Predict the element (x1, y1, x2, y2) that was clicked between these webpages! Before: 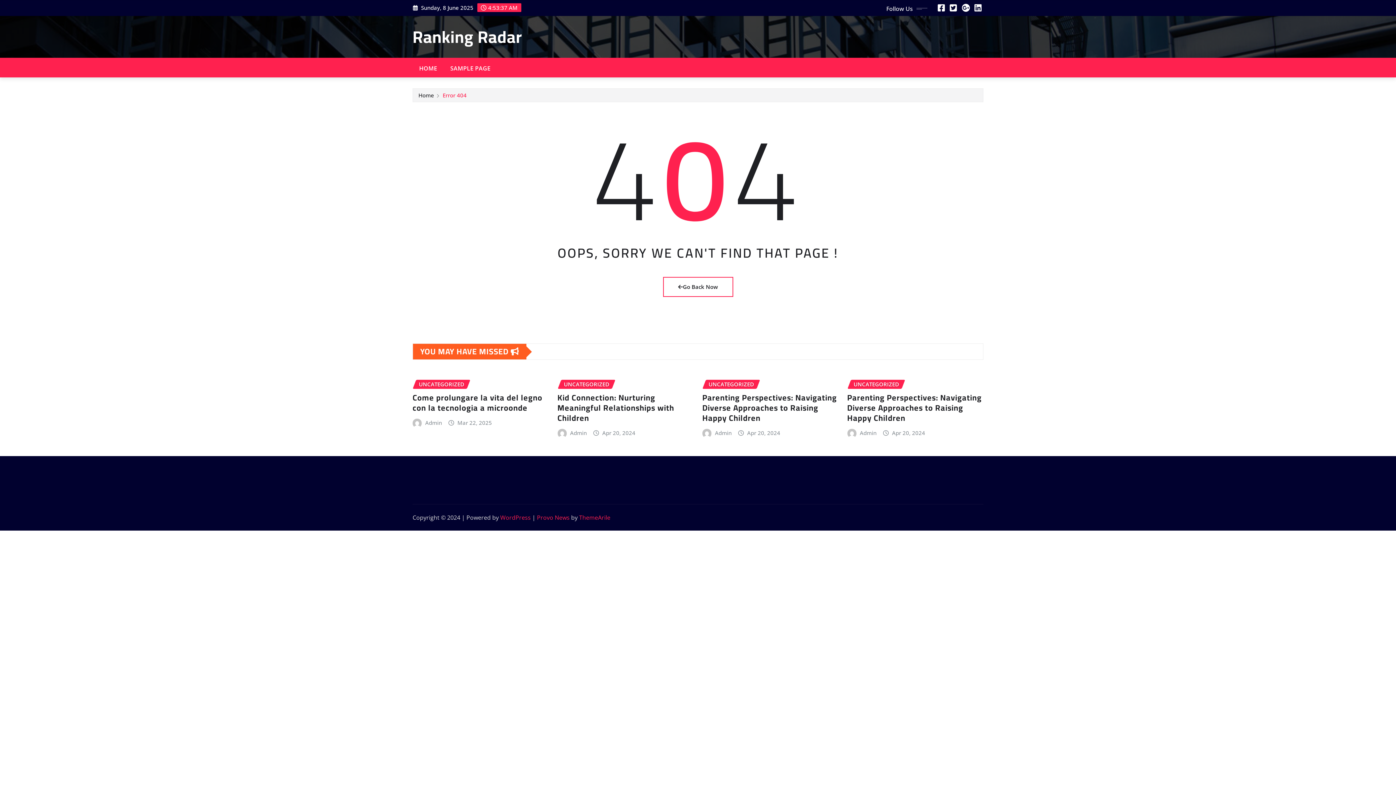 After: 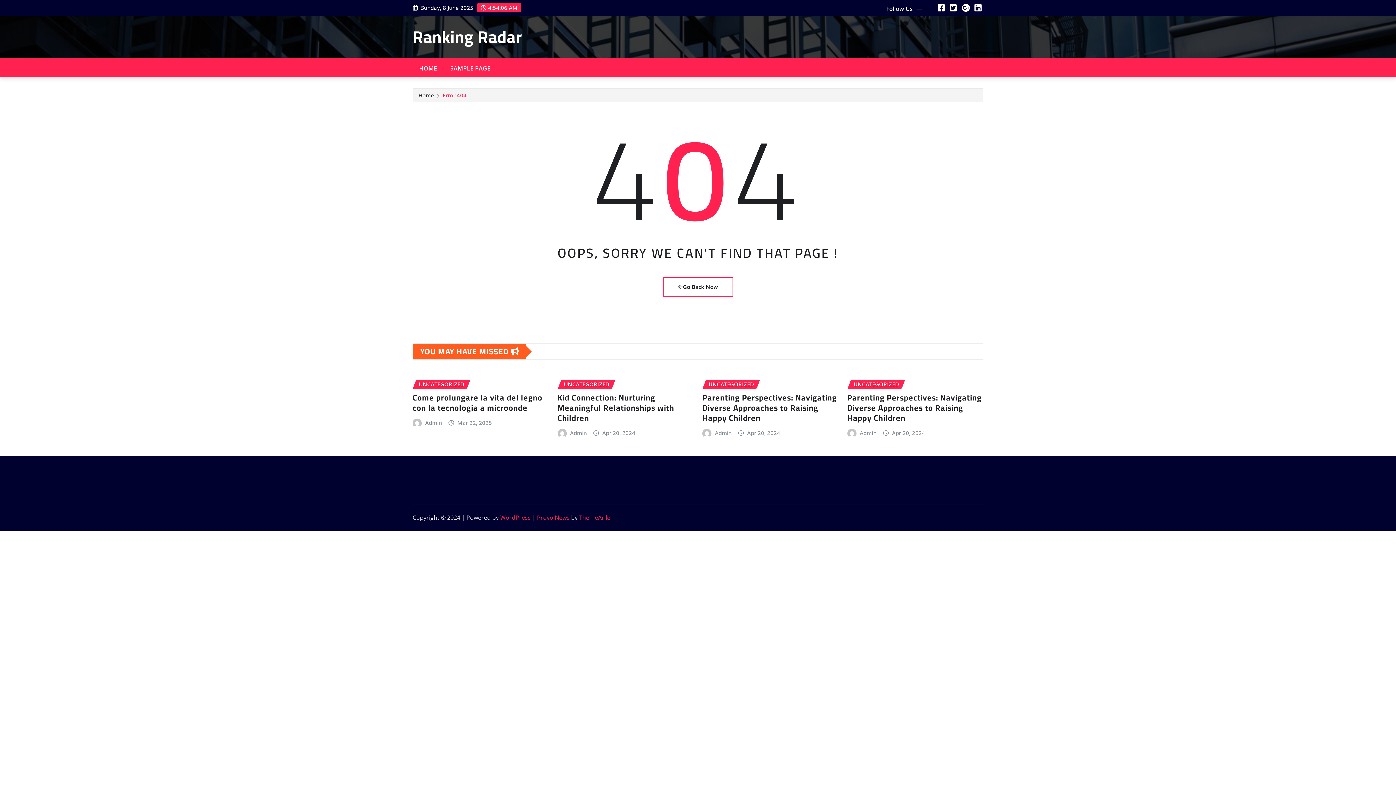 Action: bbox: (950, 4, 957, 12)